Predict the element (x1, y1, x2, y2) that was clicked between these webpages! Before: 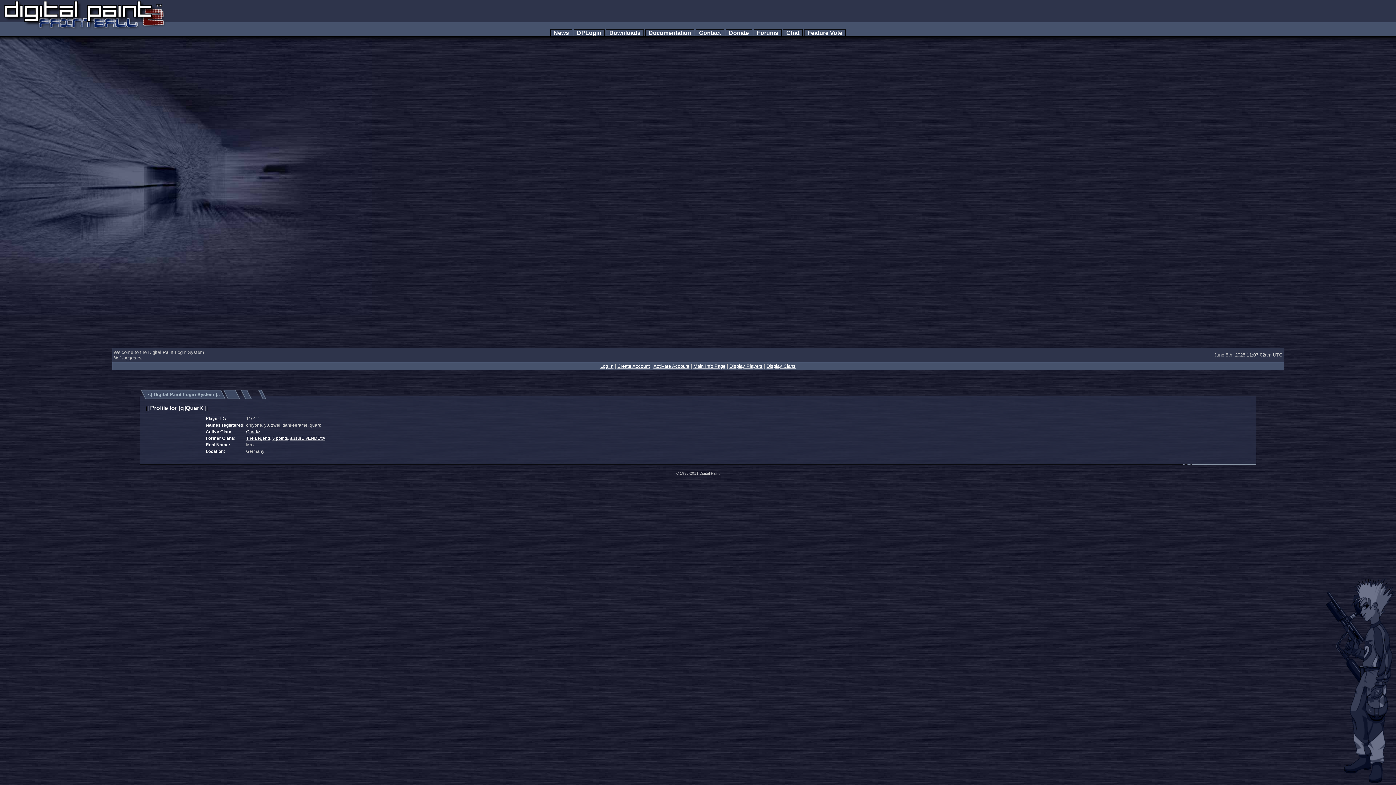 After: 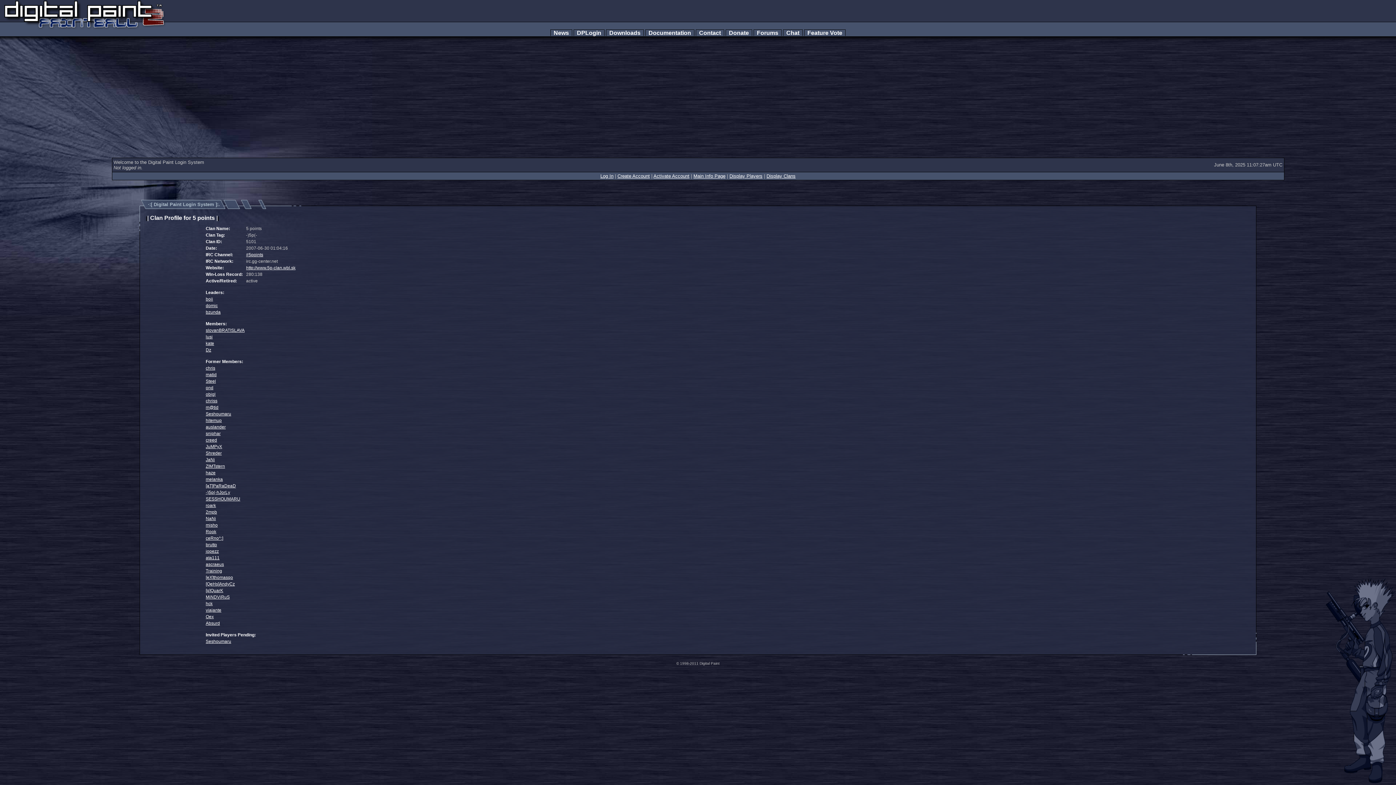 Action: bbox: (272, 436, 288, 441) label: 5 points